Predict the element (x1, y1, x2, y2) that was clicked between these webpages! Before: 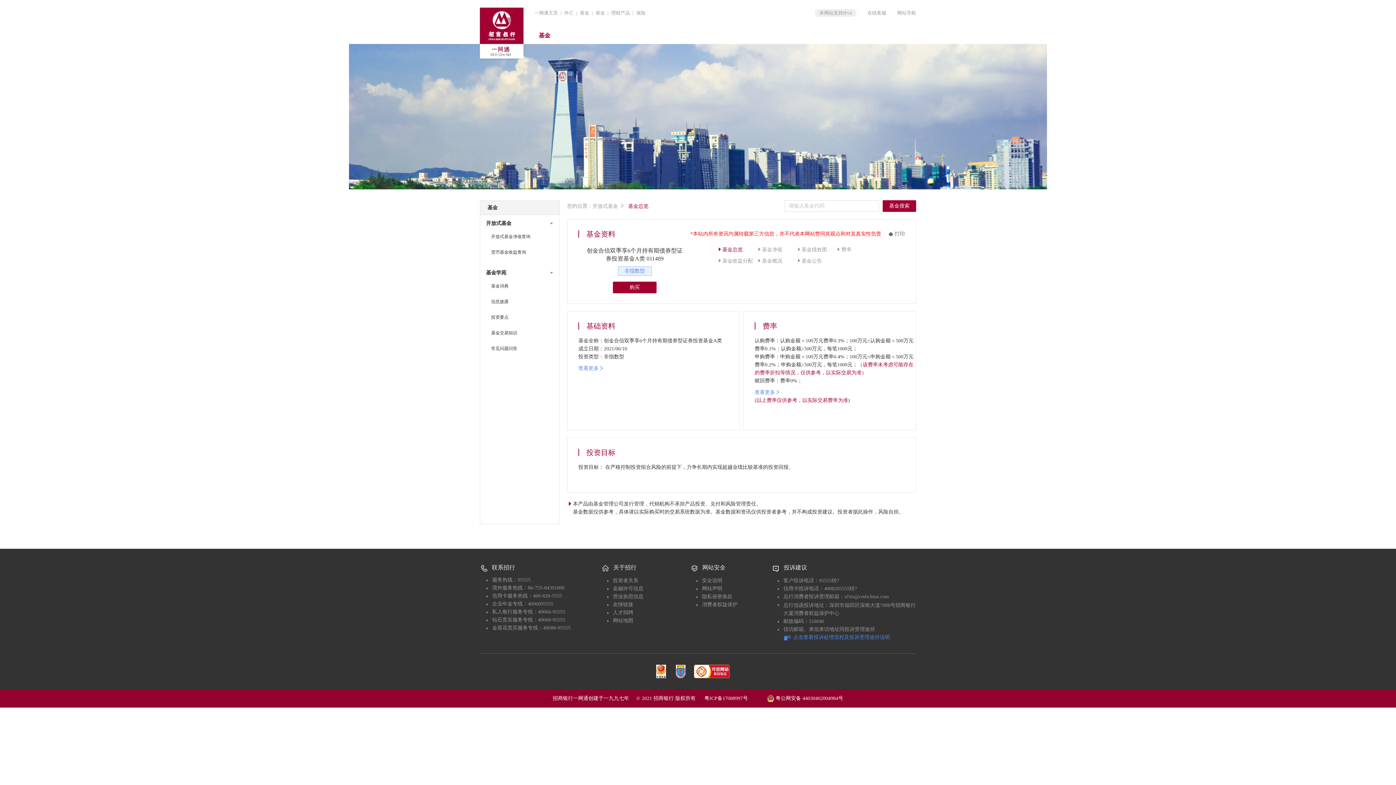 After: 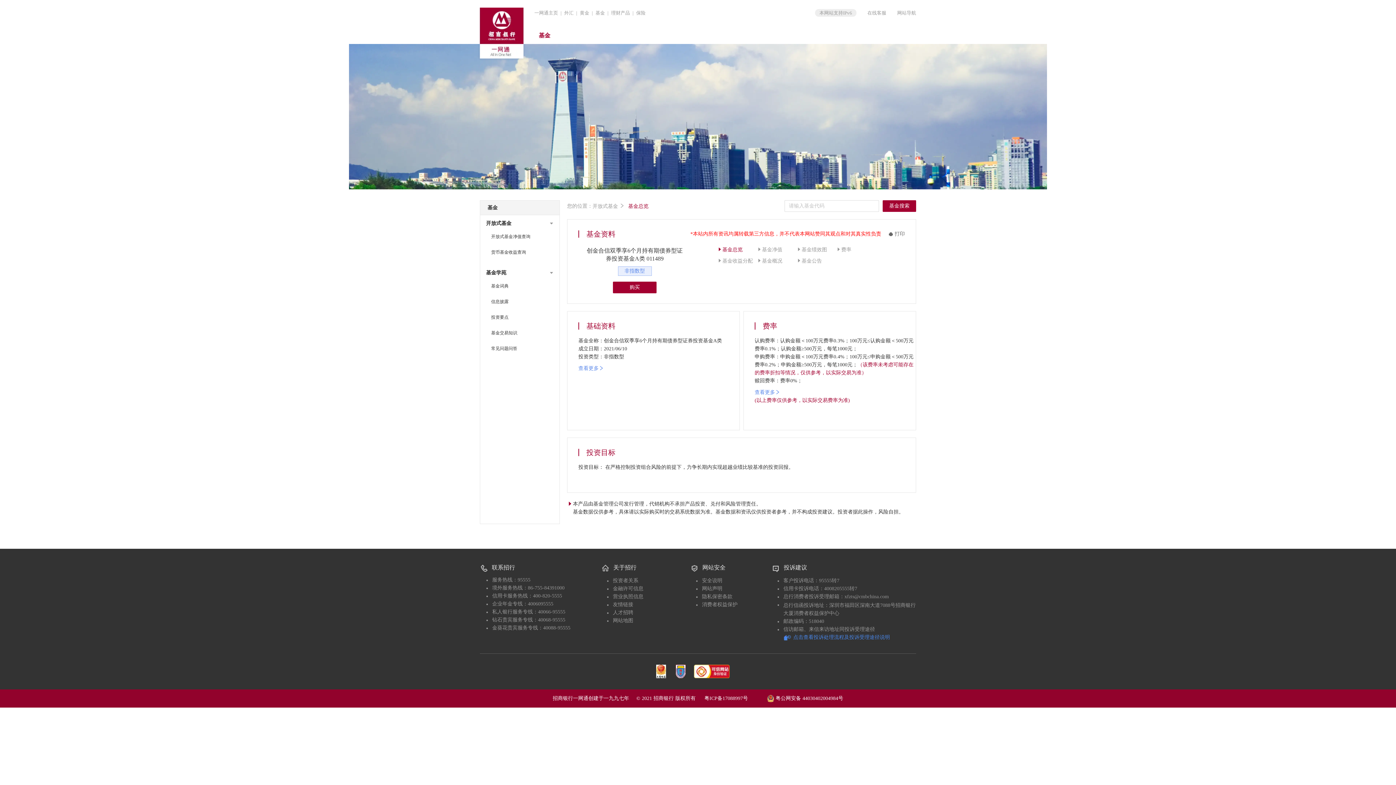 Action: bbox: (613, 617, 633, 625) label: 网站地图